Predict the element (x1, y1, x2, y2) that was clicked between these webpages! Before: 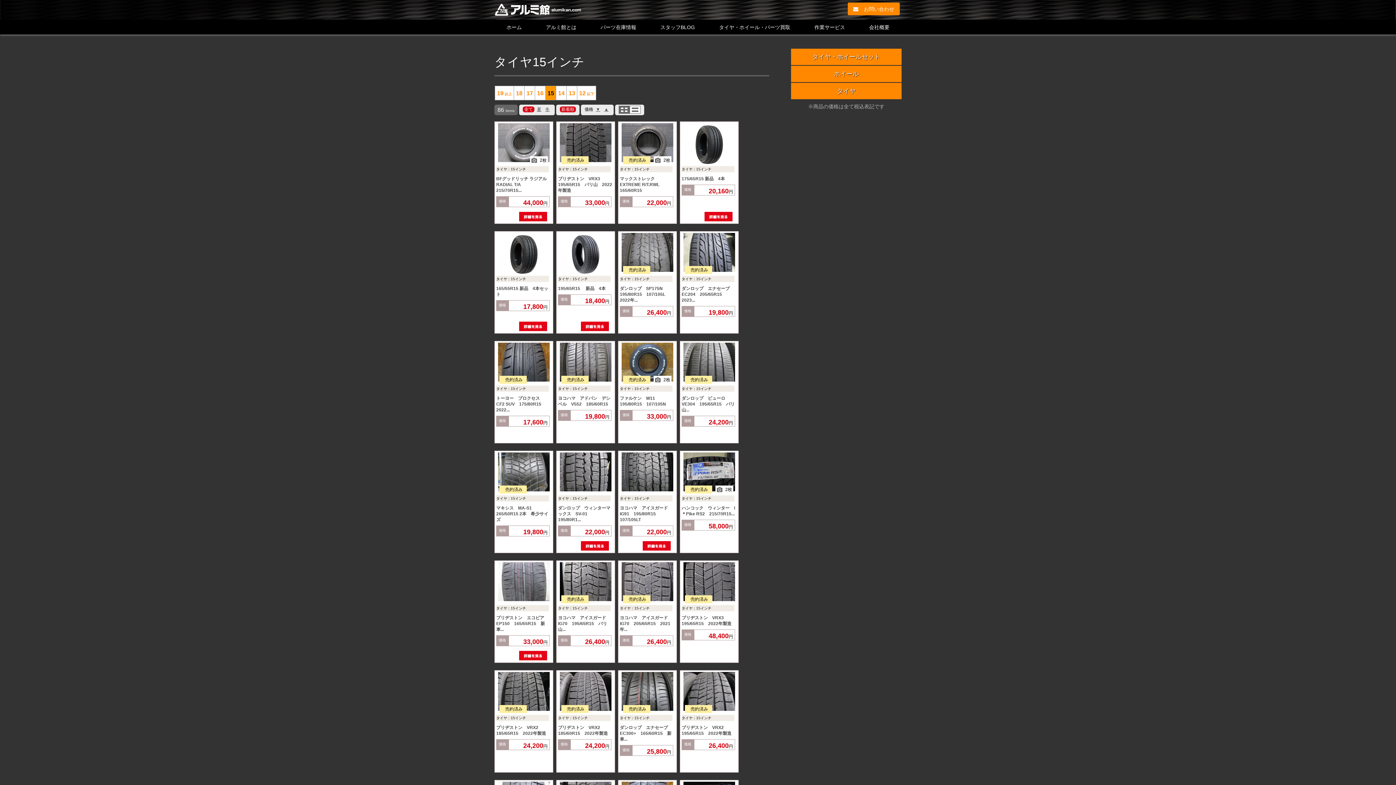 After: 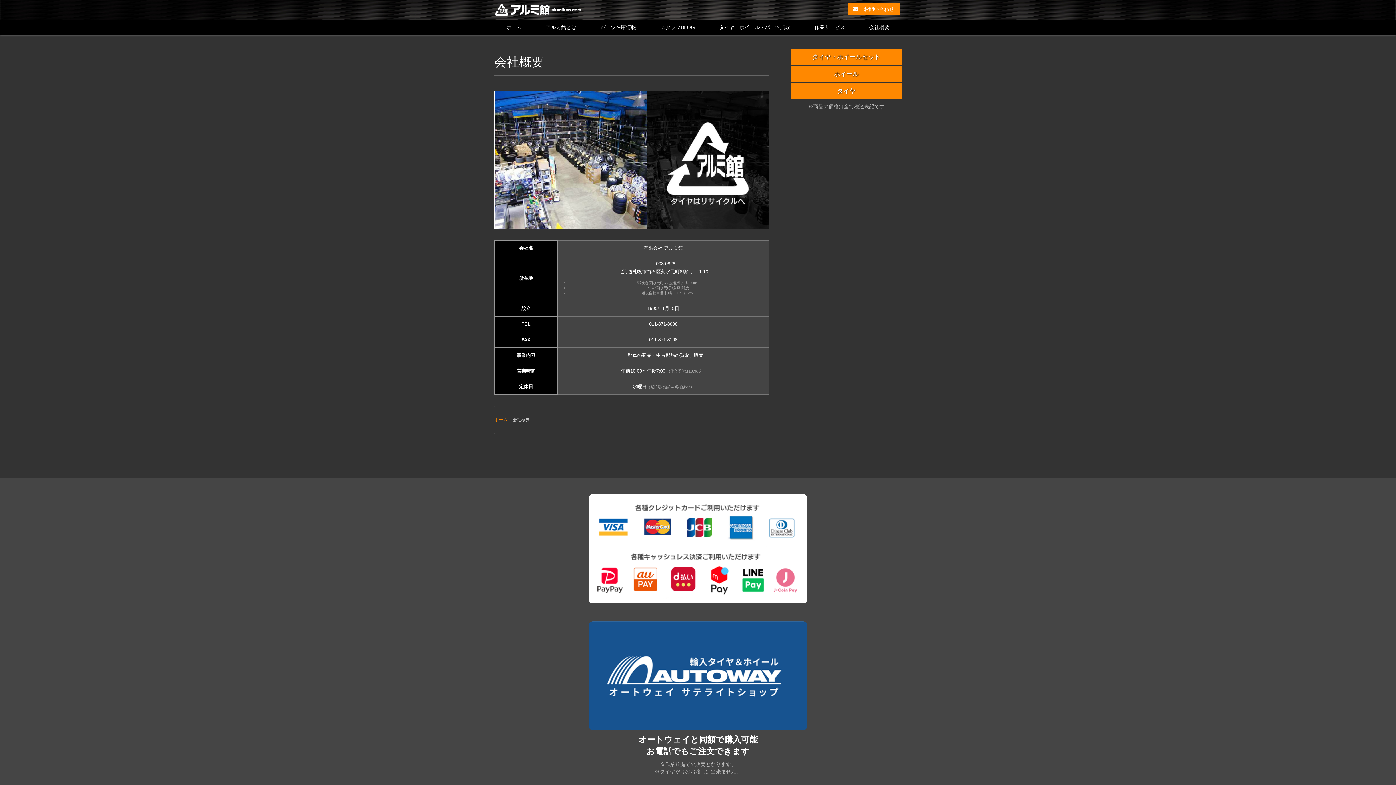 Action: bbox: (857, 19, 901, 34) label: 会社概要